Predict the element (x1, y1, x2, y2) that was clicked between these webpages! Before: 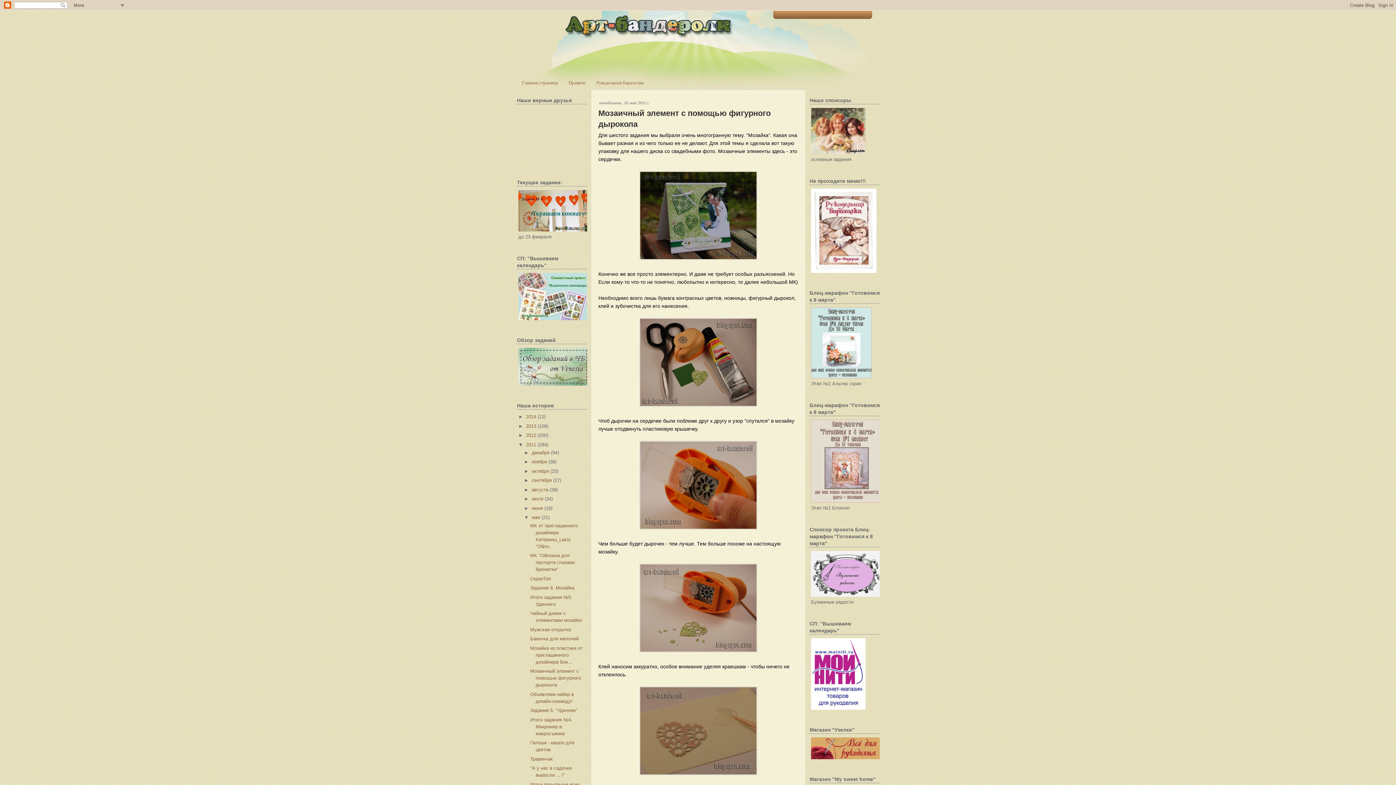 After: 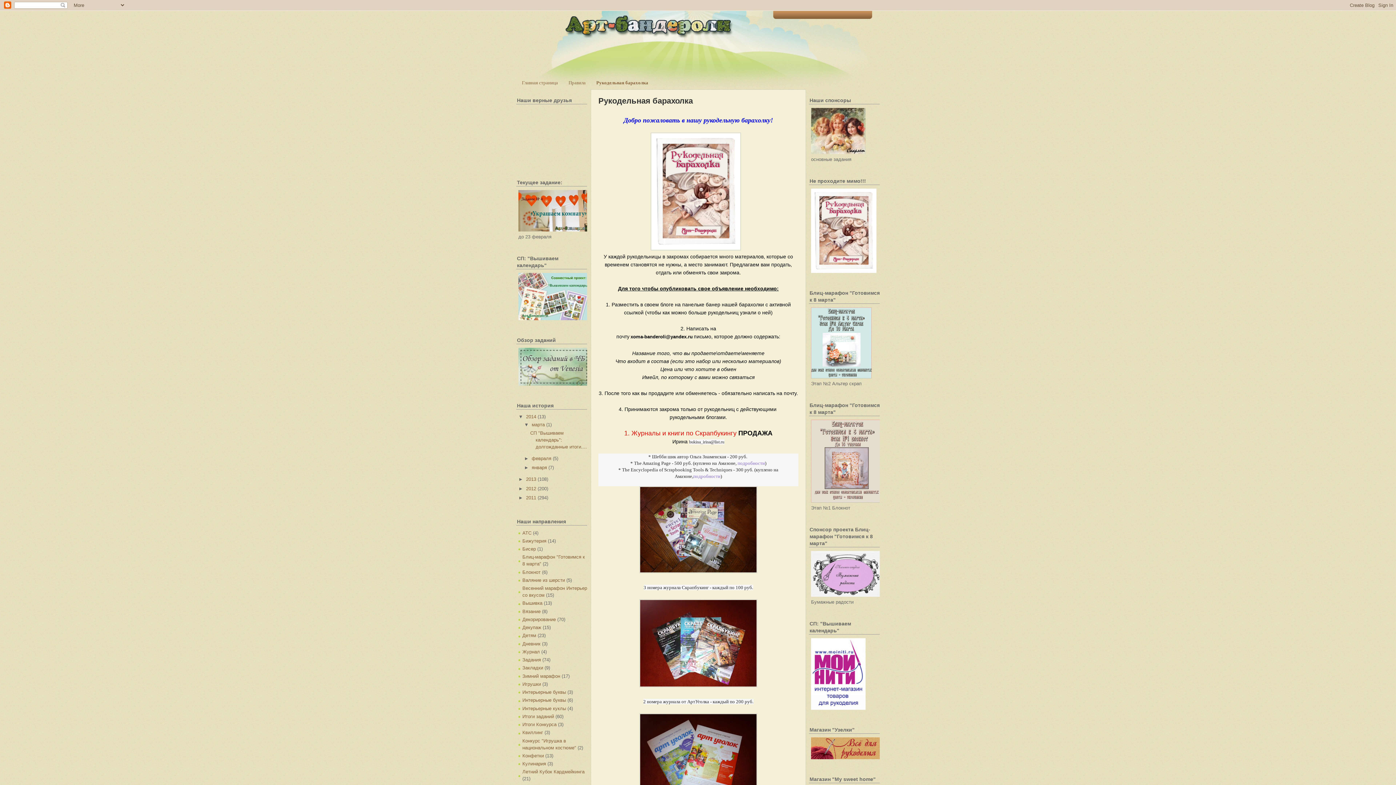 Action: bbox: (811, 268, 876, 274)